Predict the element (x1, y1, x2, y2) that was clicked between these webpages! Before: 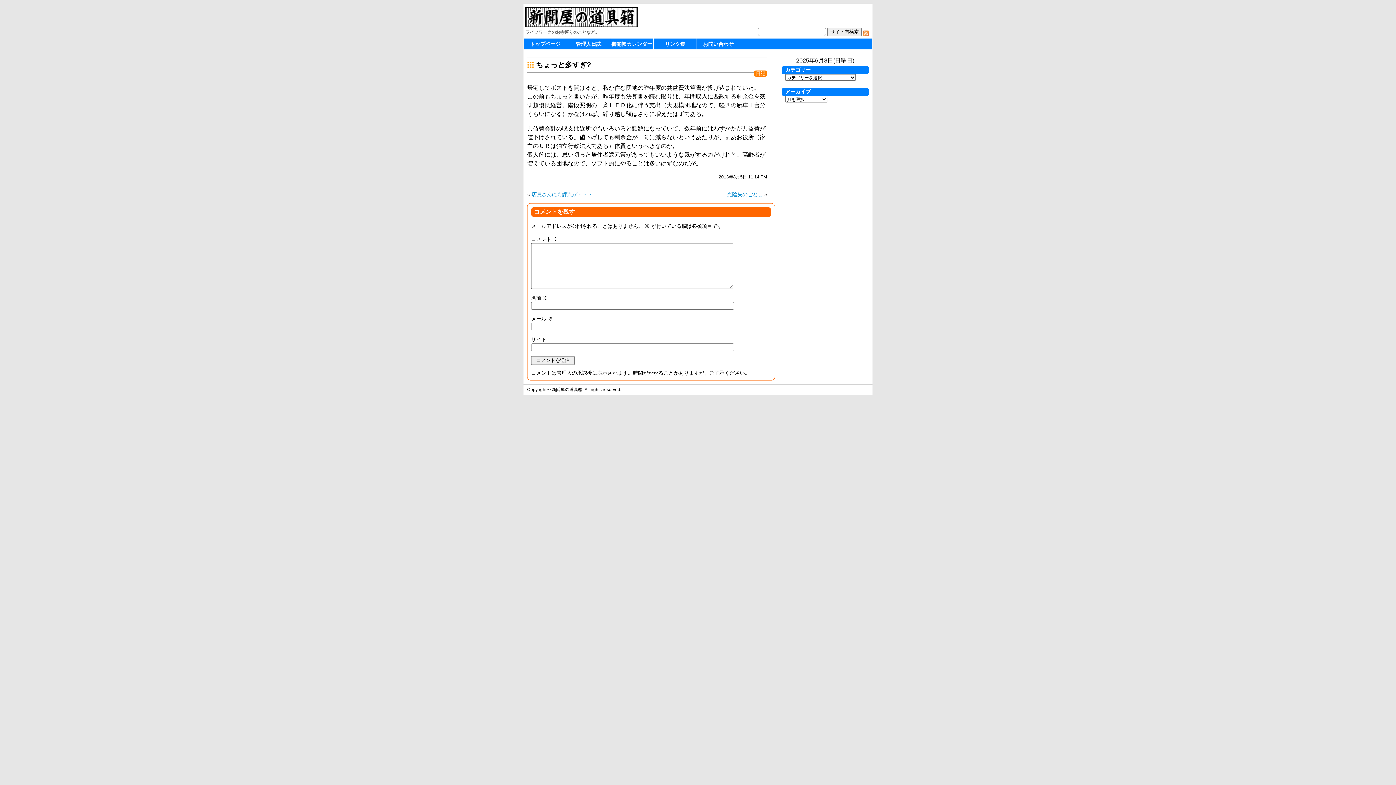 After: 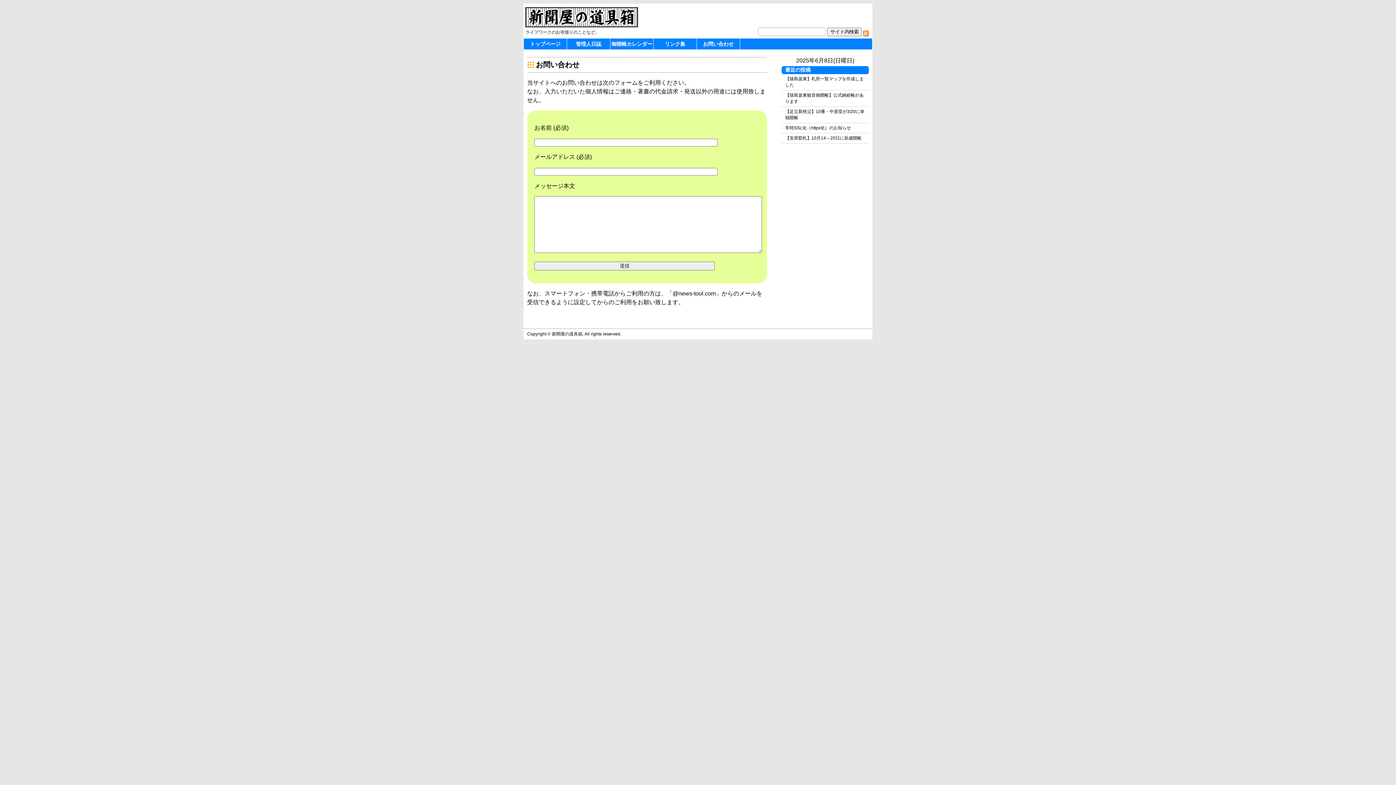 Action: bbox: (697, 38, 740, 49) label: お問い合わせ